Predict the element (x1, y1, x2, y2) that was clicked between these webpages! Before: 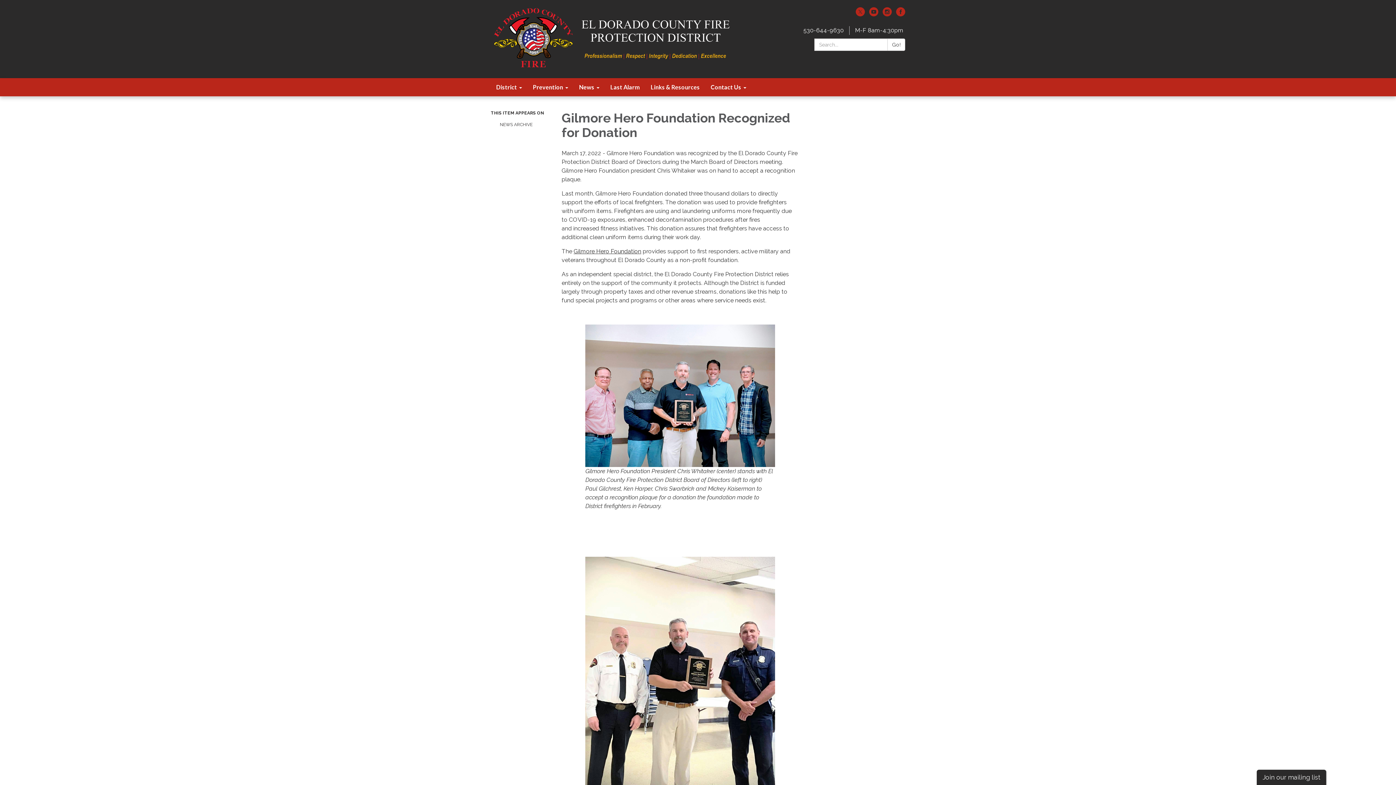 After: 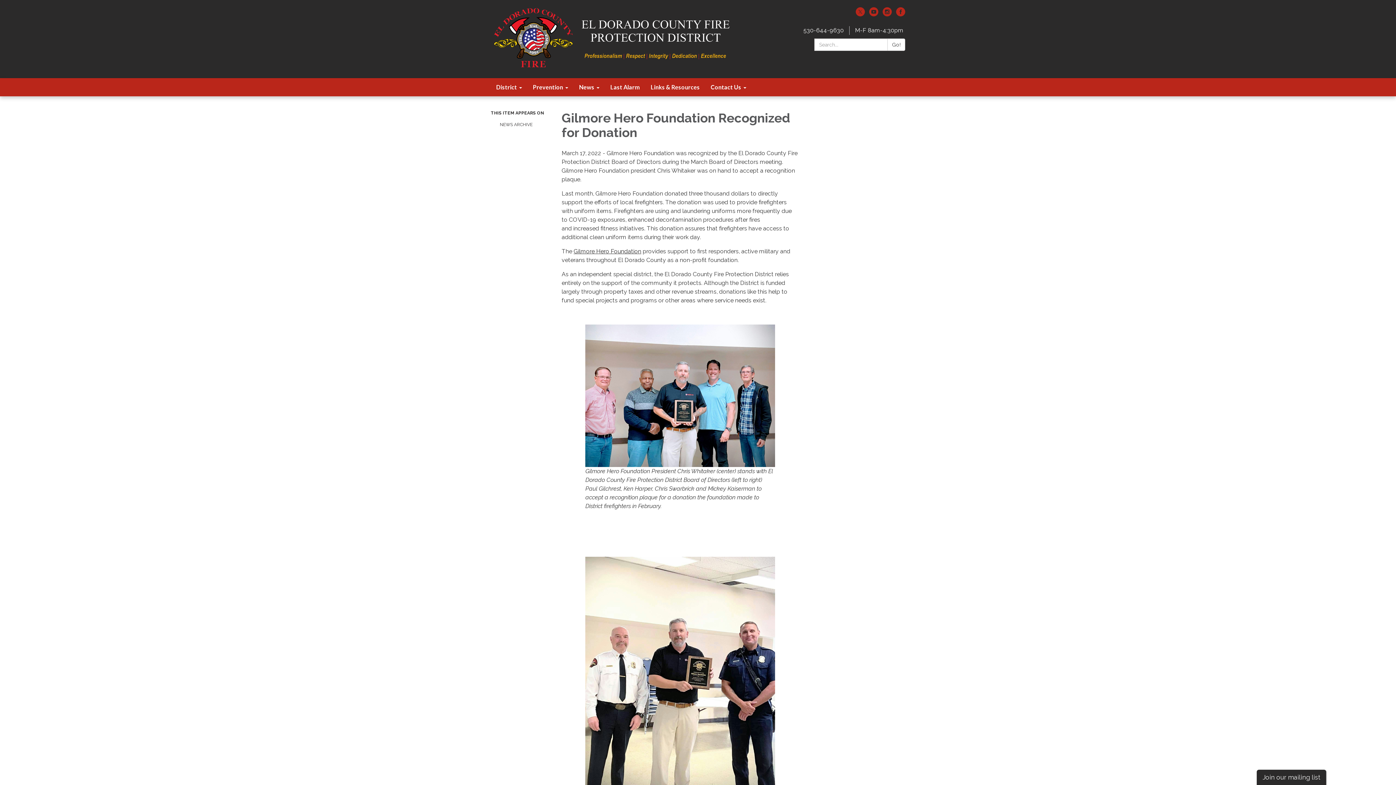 Action: label: twitter bbox: (856, 10, 865, 17)